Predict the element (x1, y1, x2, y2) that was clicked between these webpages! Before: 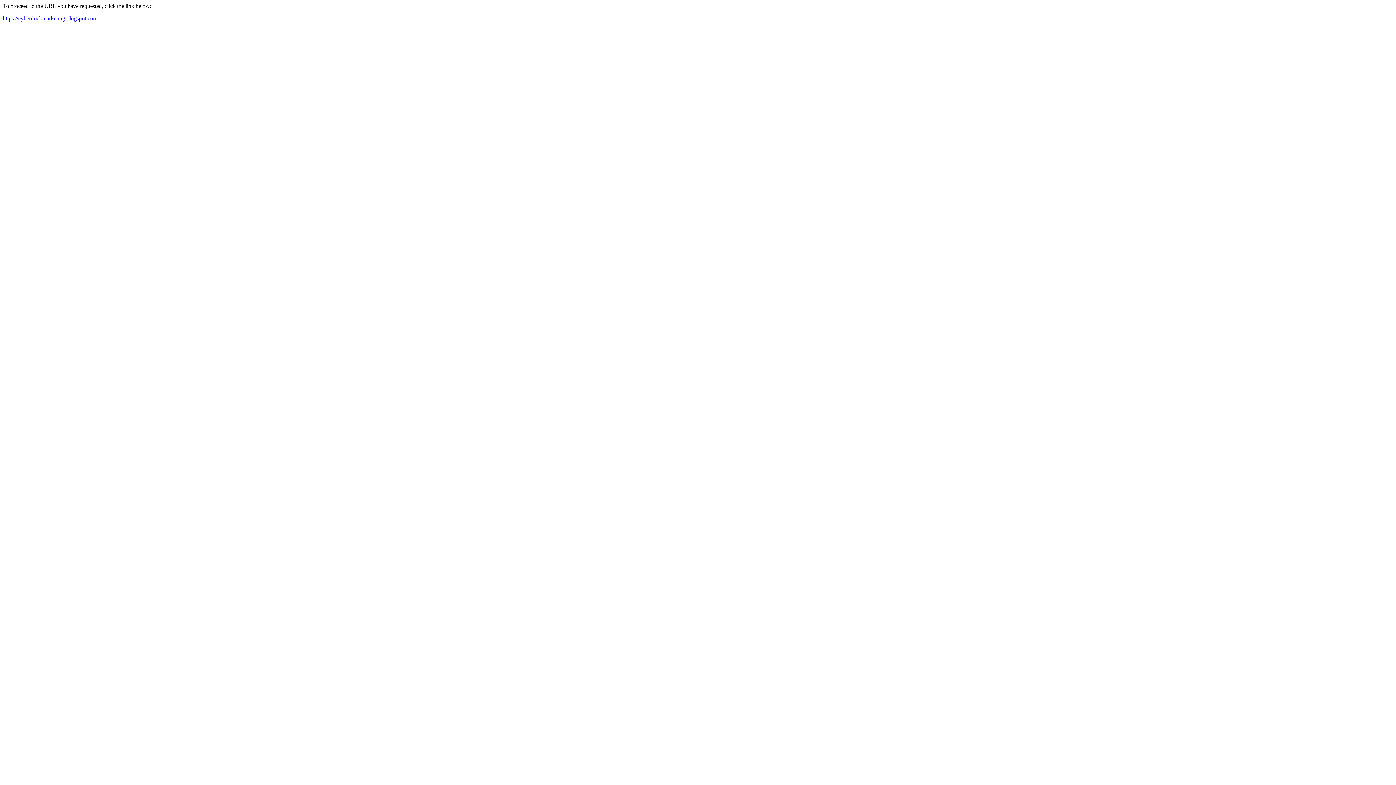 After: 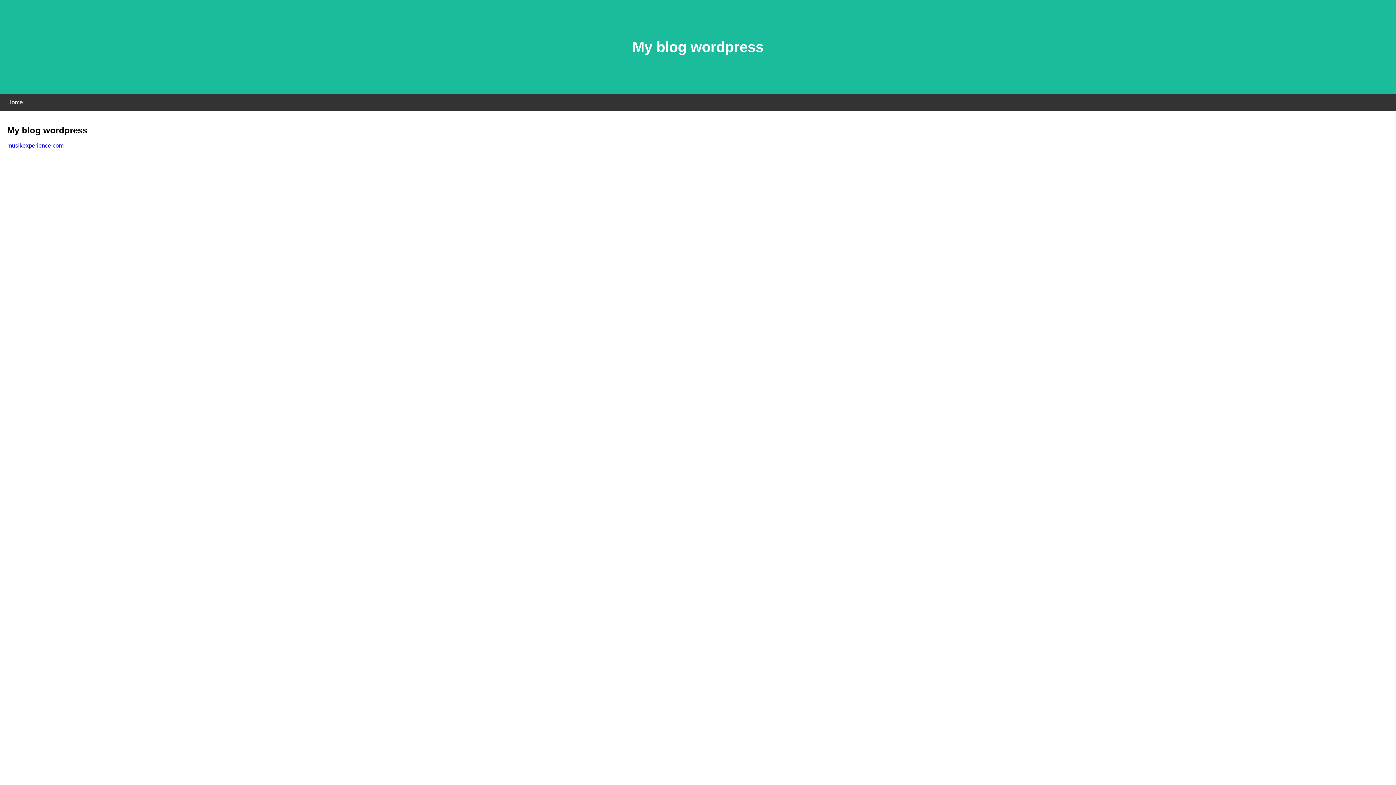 Action: bbox: (2, 15, 97, 21) label: https://cyberdockmarketing.blogspot.com